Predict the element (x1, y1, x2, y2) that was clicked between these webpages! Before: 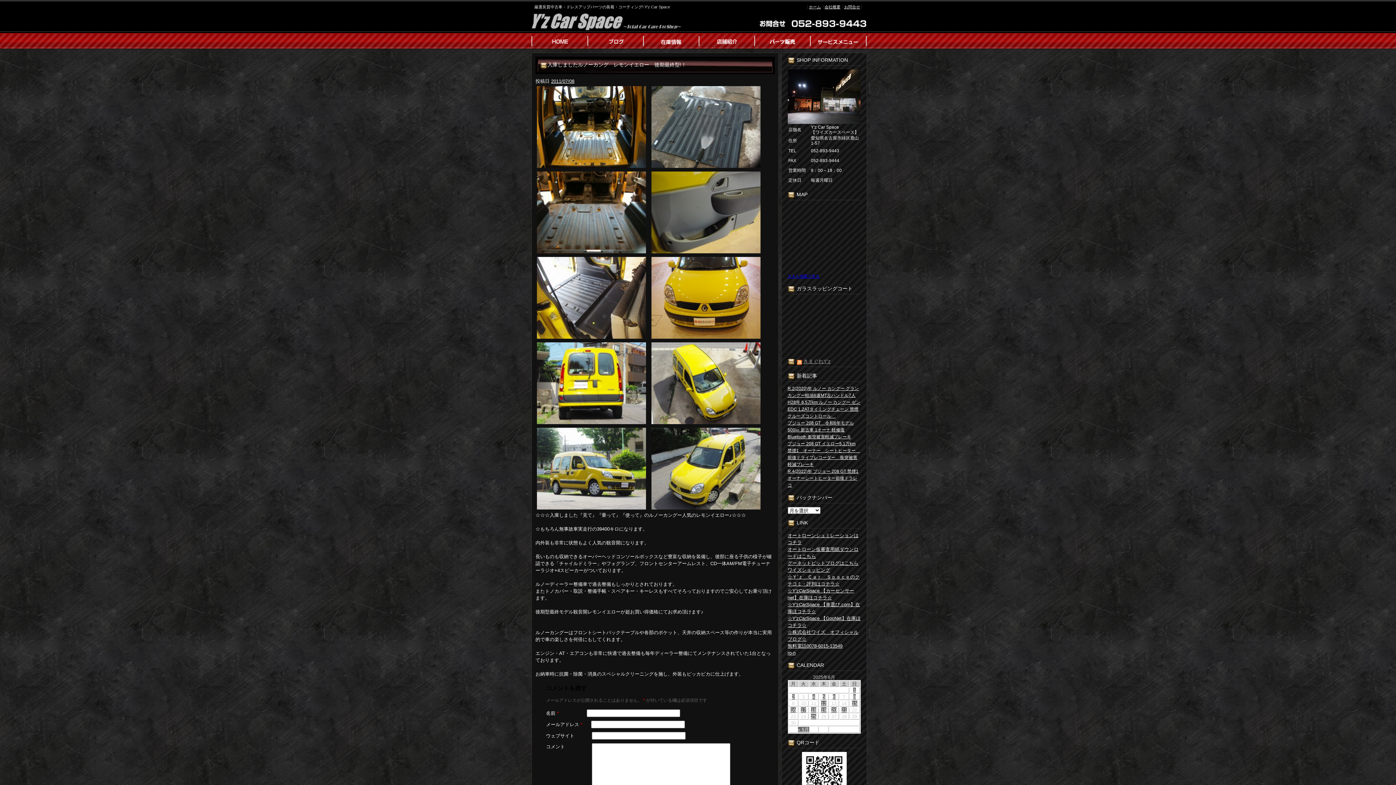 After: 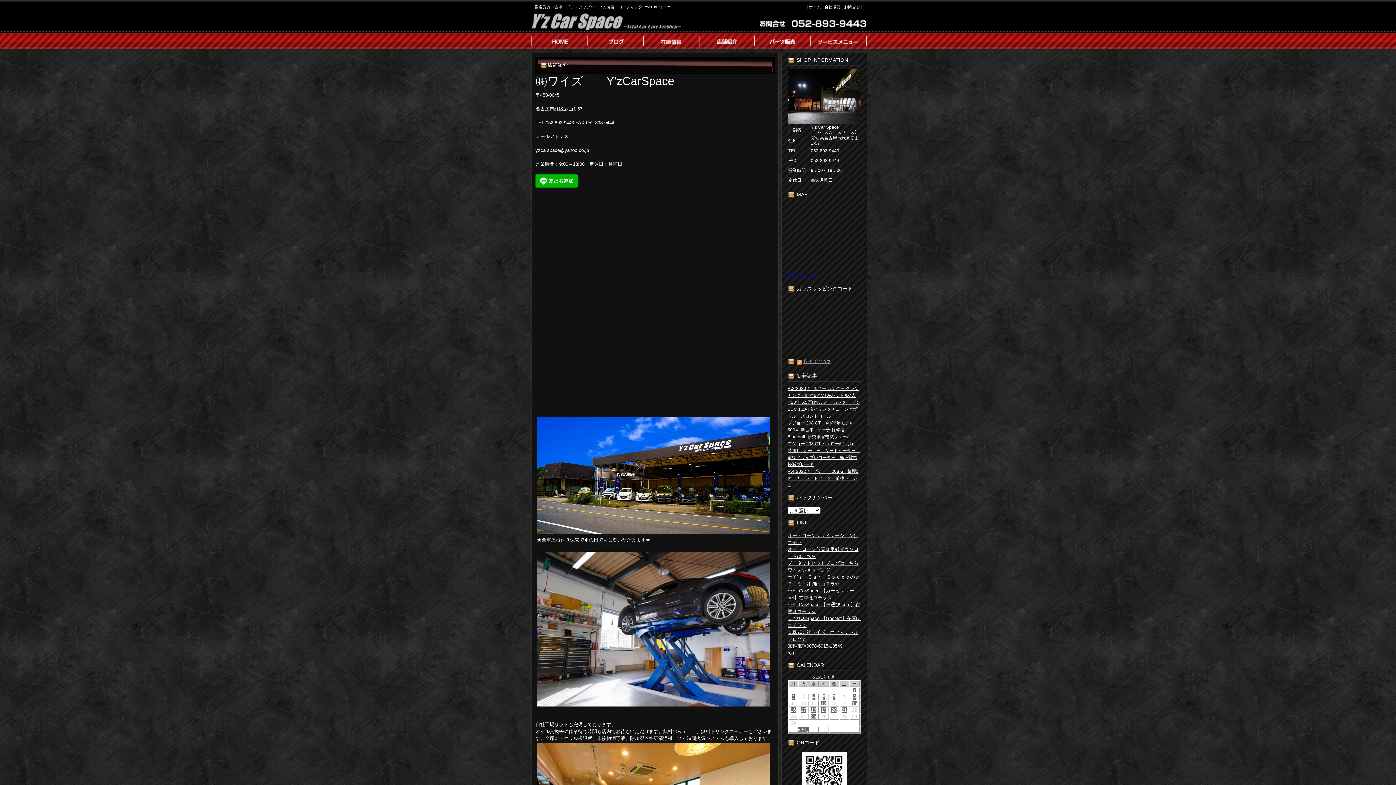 Action: label: 会社概要 bbox: (824, 4, 840, 9)